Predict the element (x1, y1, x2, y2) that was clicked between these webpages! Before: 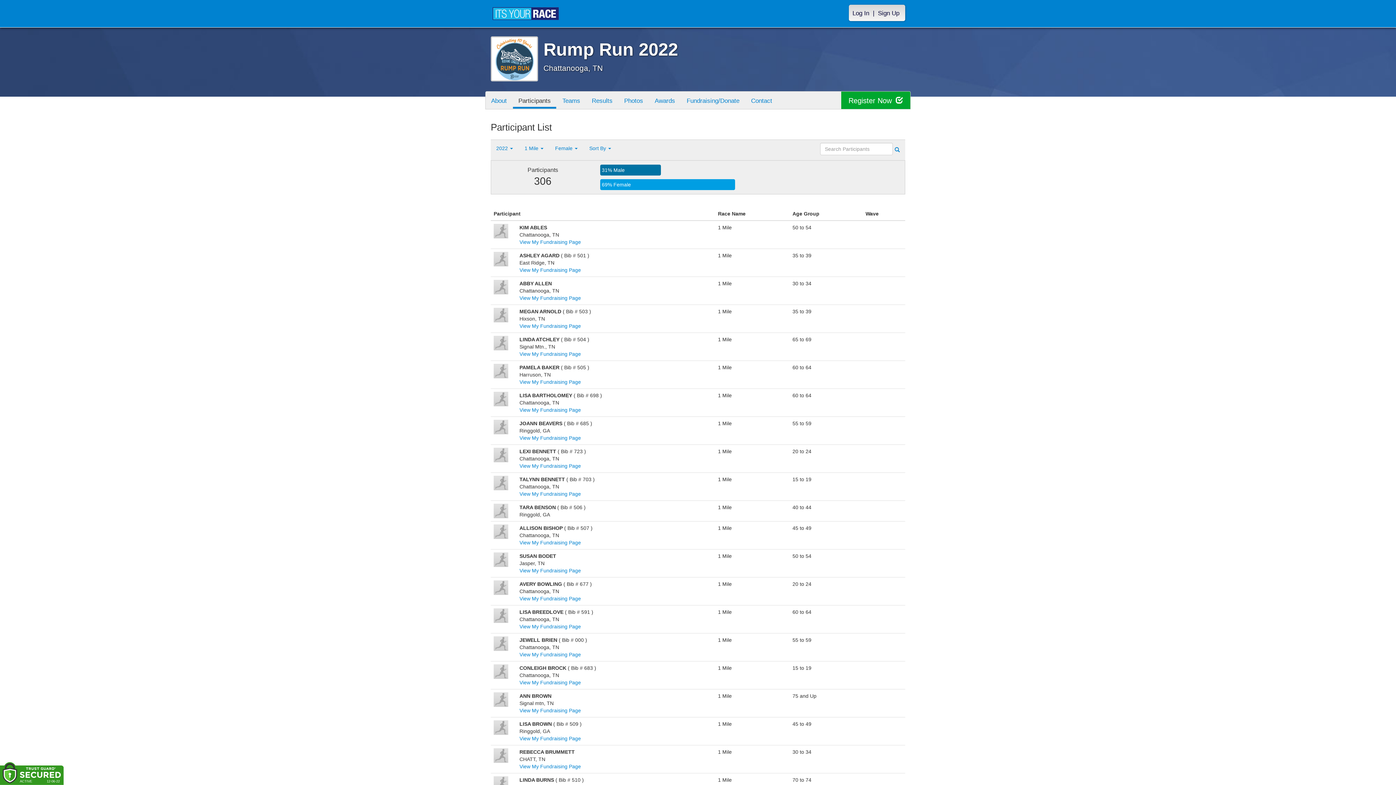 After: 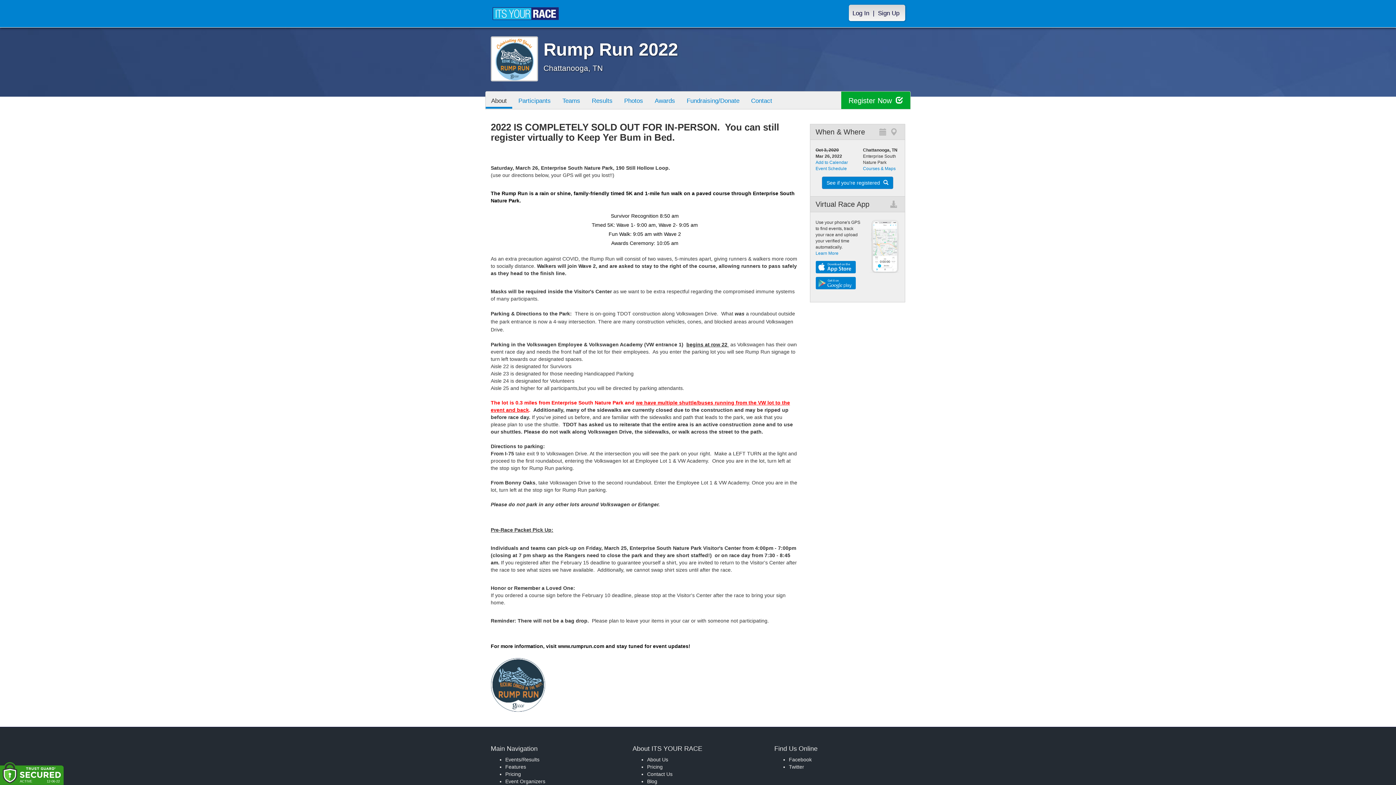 Action: bbox: (485, 91, 512, 108) label: About